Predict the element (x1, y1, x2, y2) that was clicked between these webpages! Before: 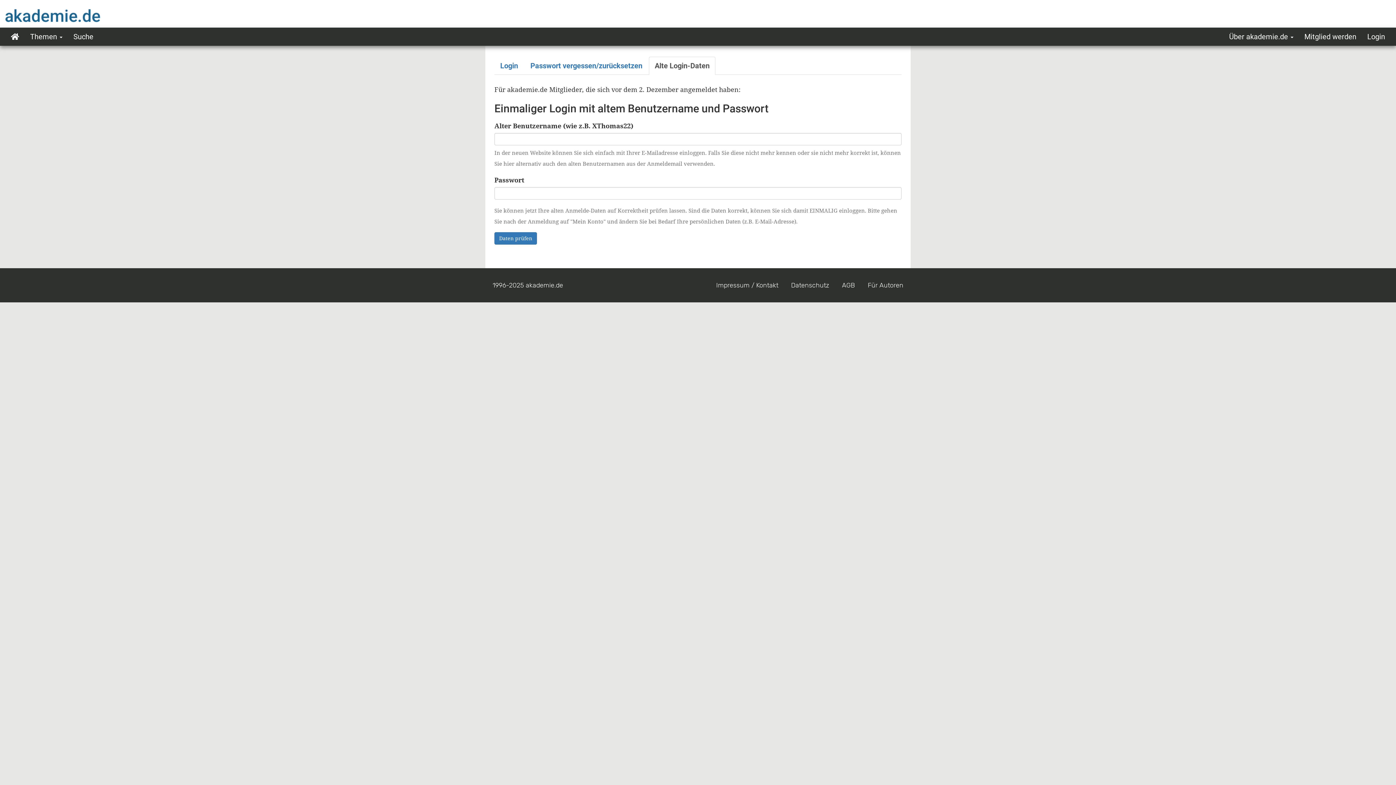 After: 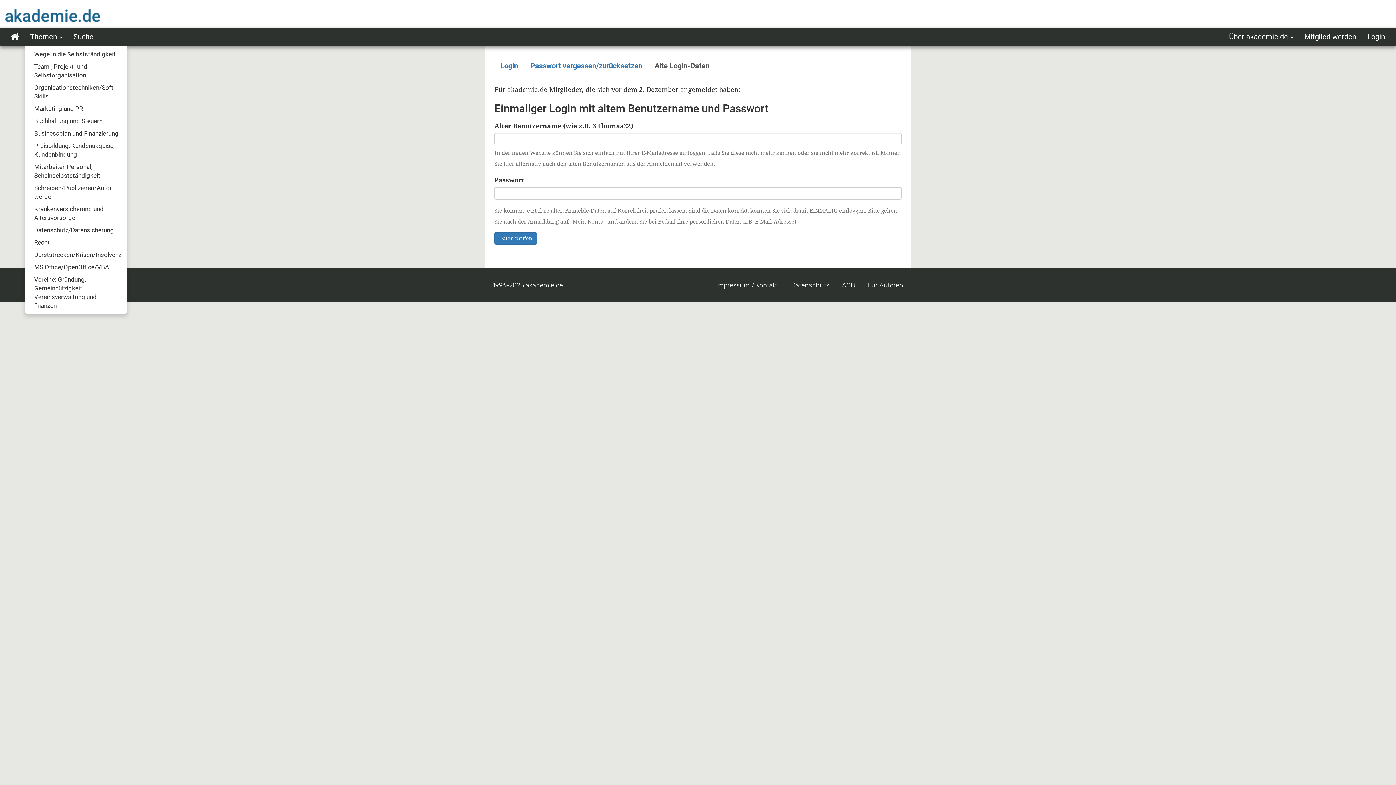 Action: bbox: (24, 27, 68, 45) label: Themen 